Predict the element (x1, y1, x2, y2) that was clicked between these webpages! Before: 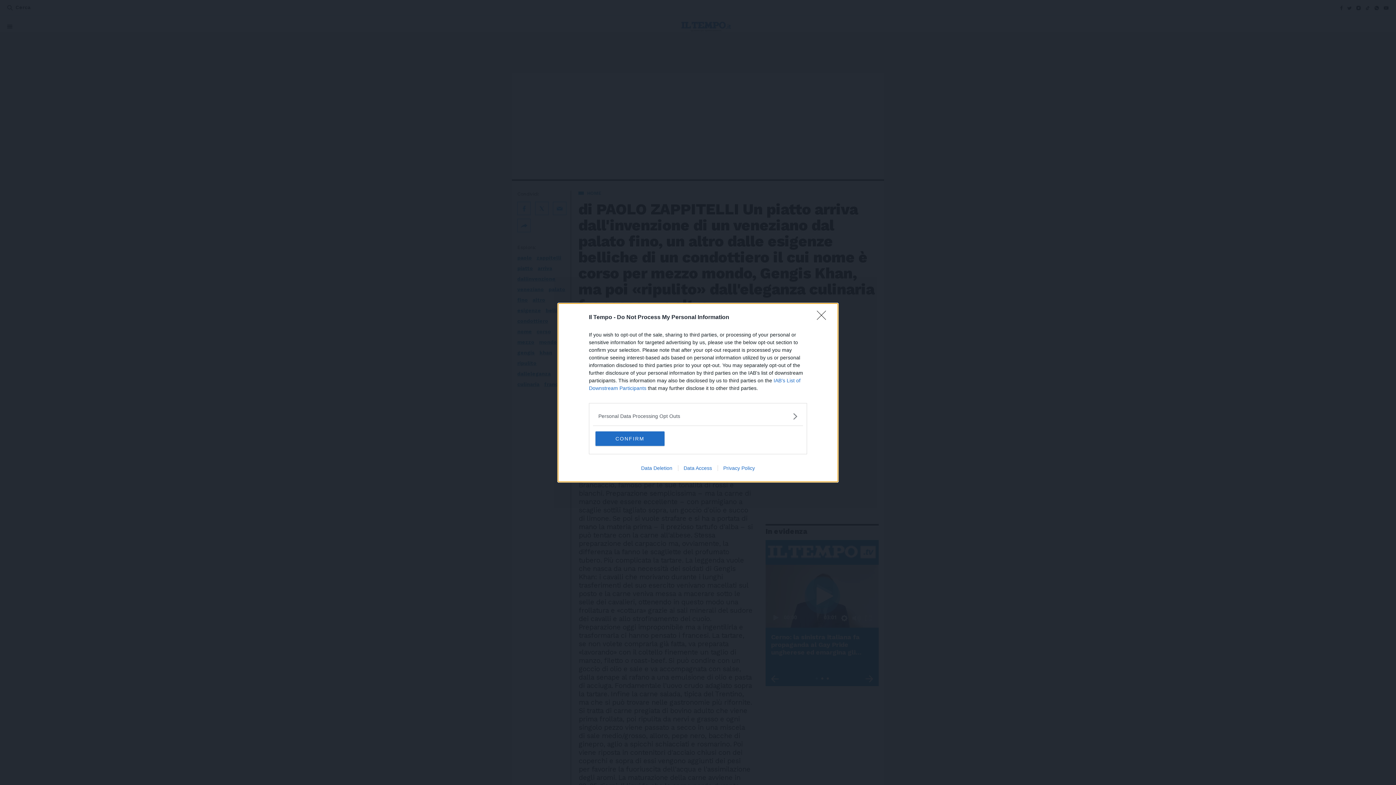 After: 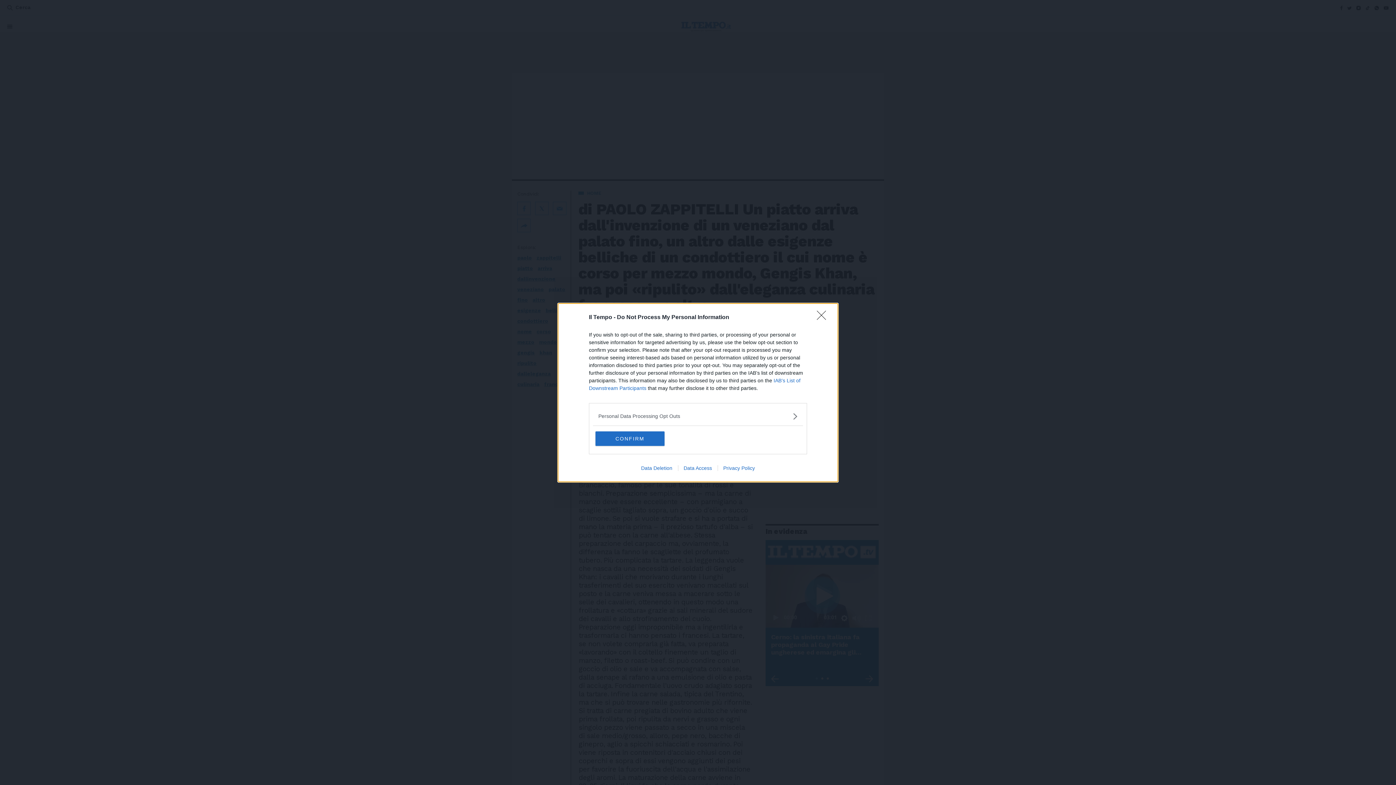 Action: bbox: (717, 465, 760, 471) label: Privacy Policy